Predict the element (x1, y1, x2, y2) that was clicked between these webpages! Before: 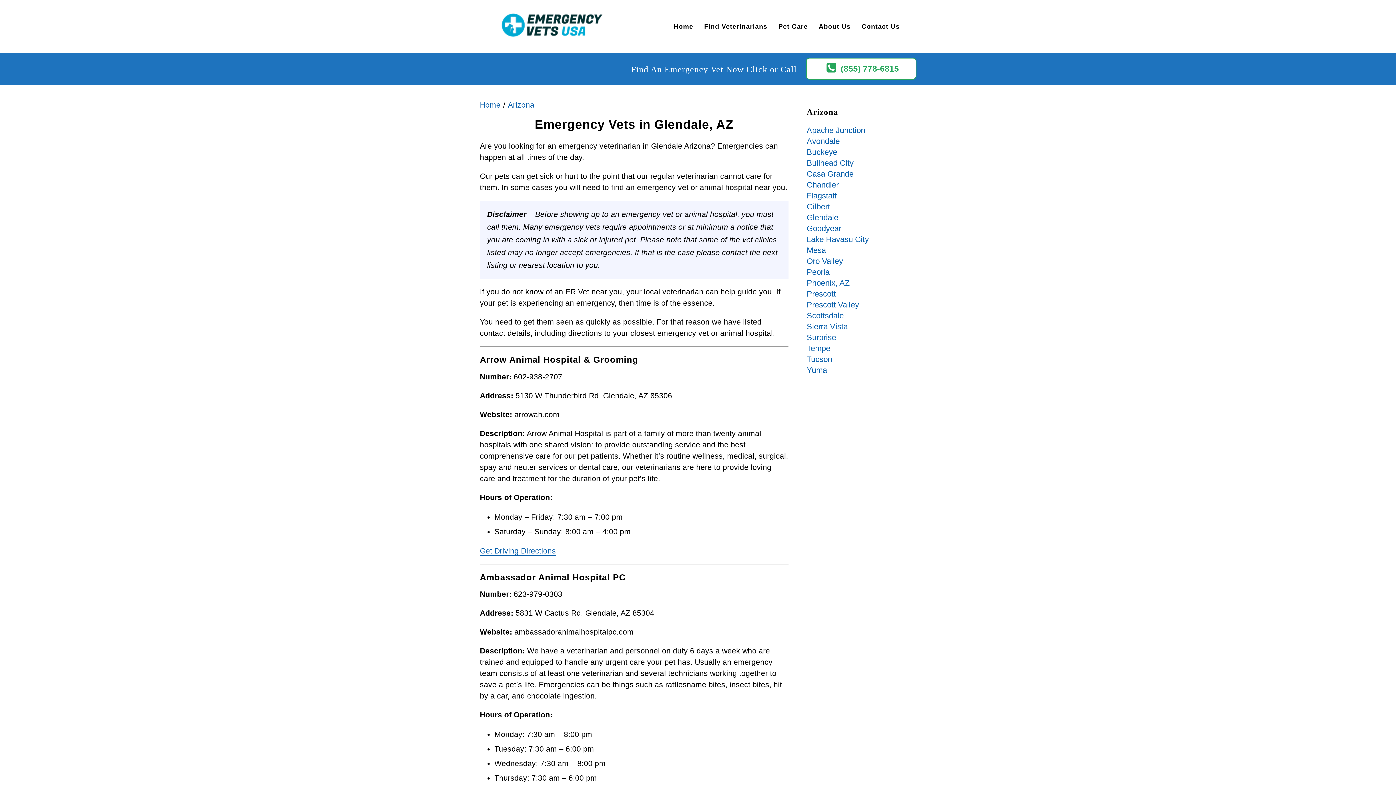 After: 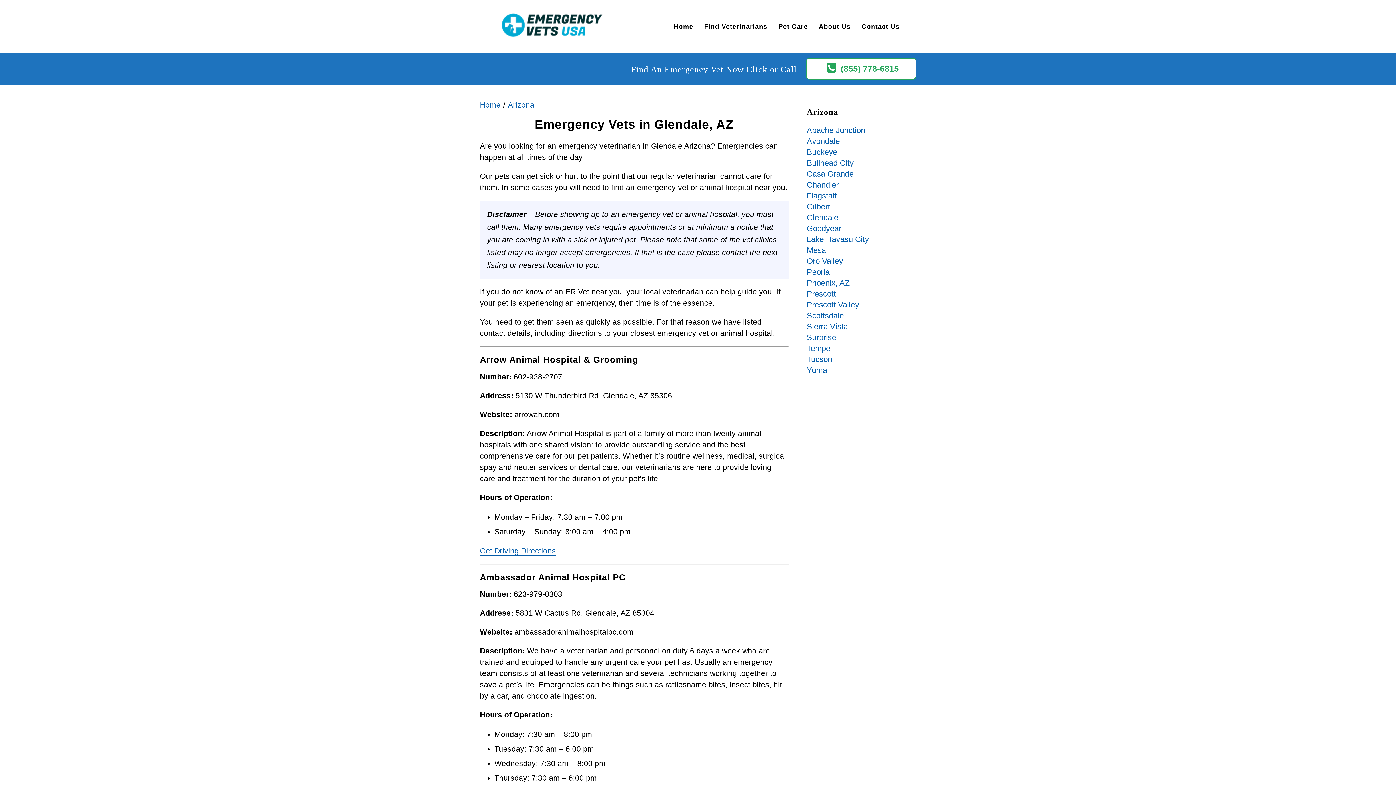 Action: bbox: (806, 57, 916, 79) label: (855) 778-6815